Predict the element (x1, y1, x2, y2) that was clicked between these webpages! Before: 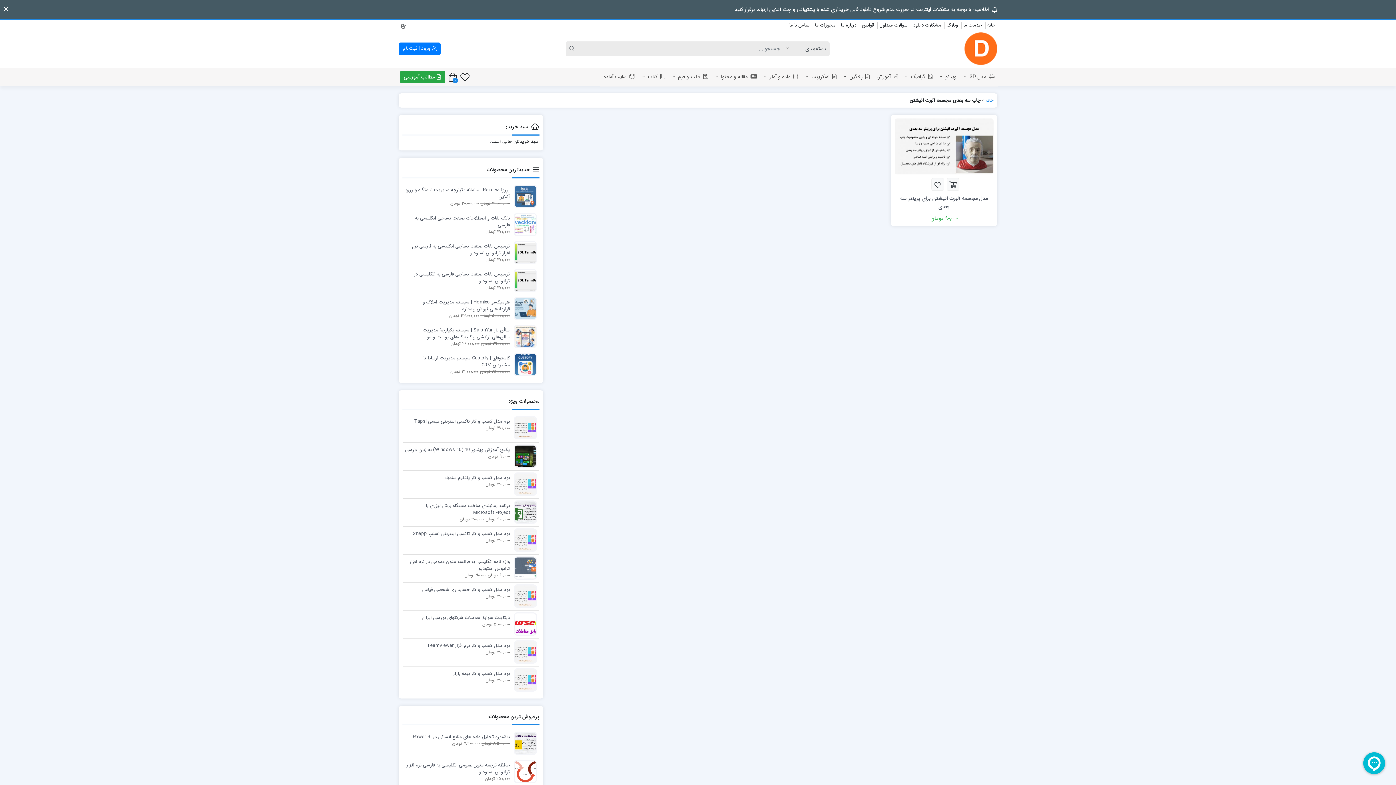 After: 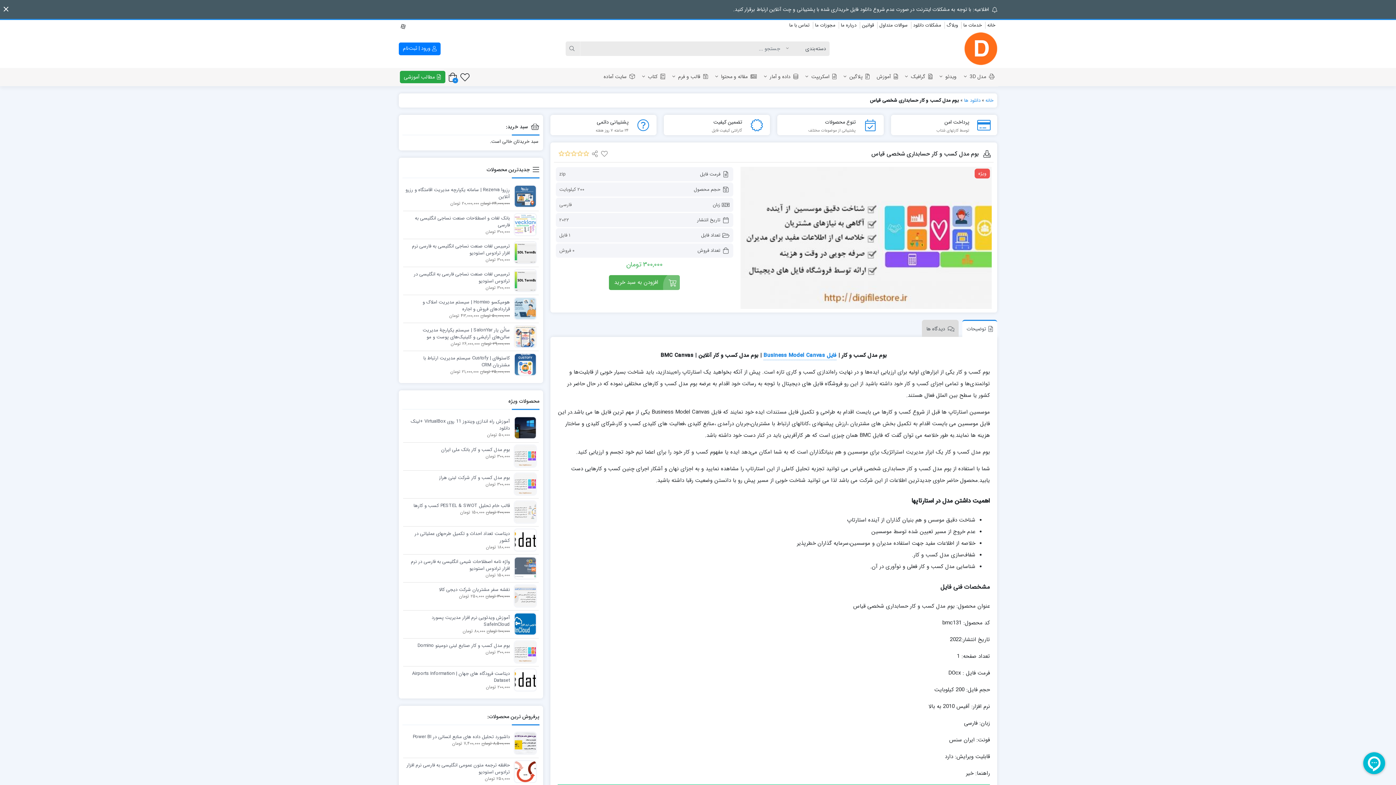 Action: label: بوم مدل کسب و کار حسابداری شخصی قیاس bbox: (422, 586, 510, 593)